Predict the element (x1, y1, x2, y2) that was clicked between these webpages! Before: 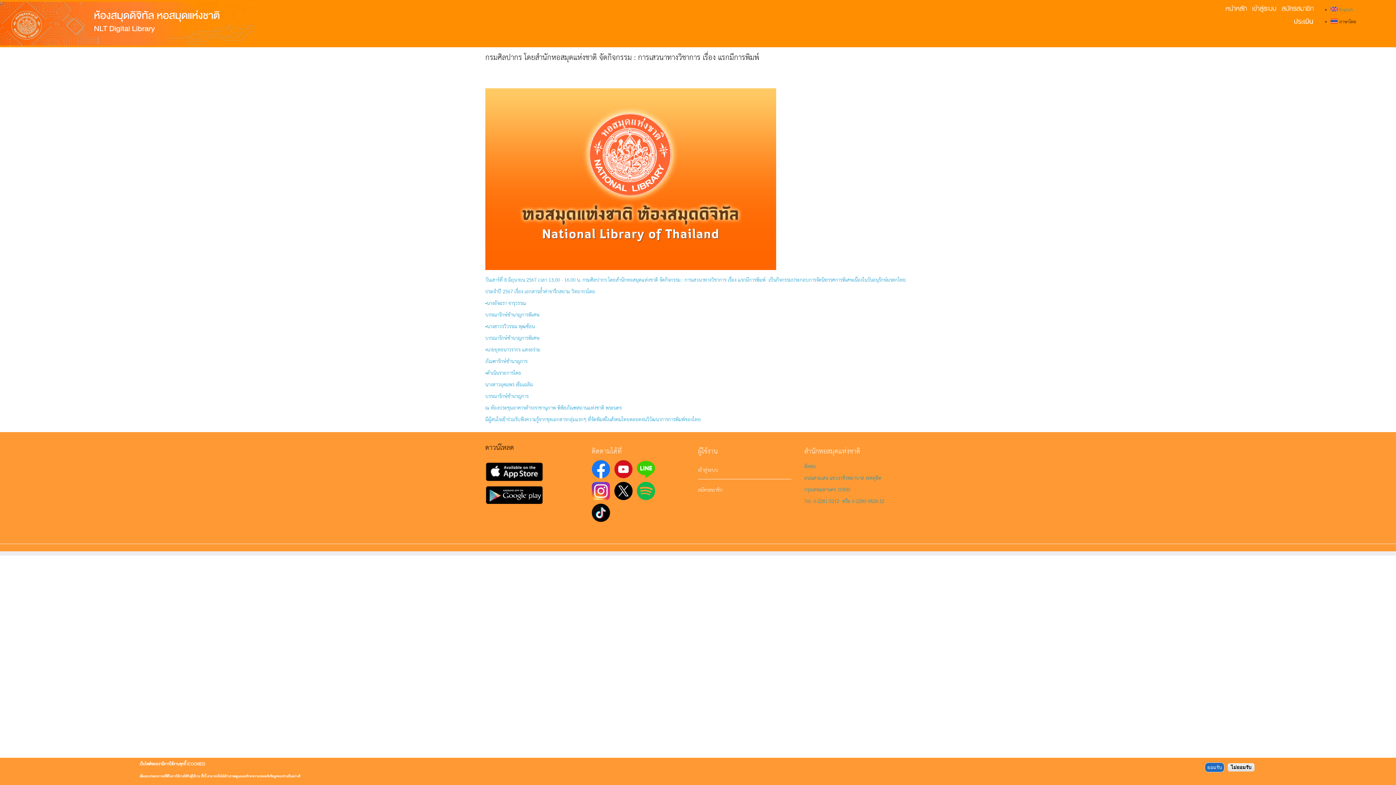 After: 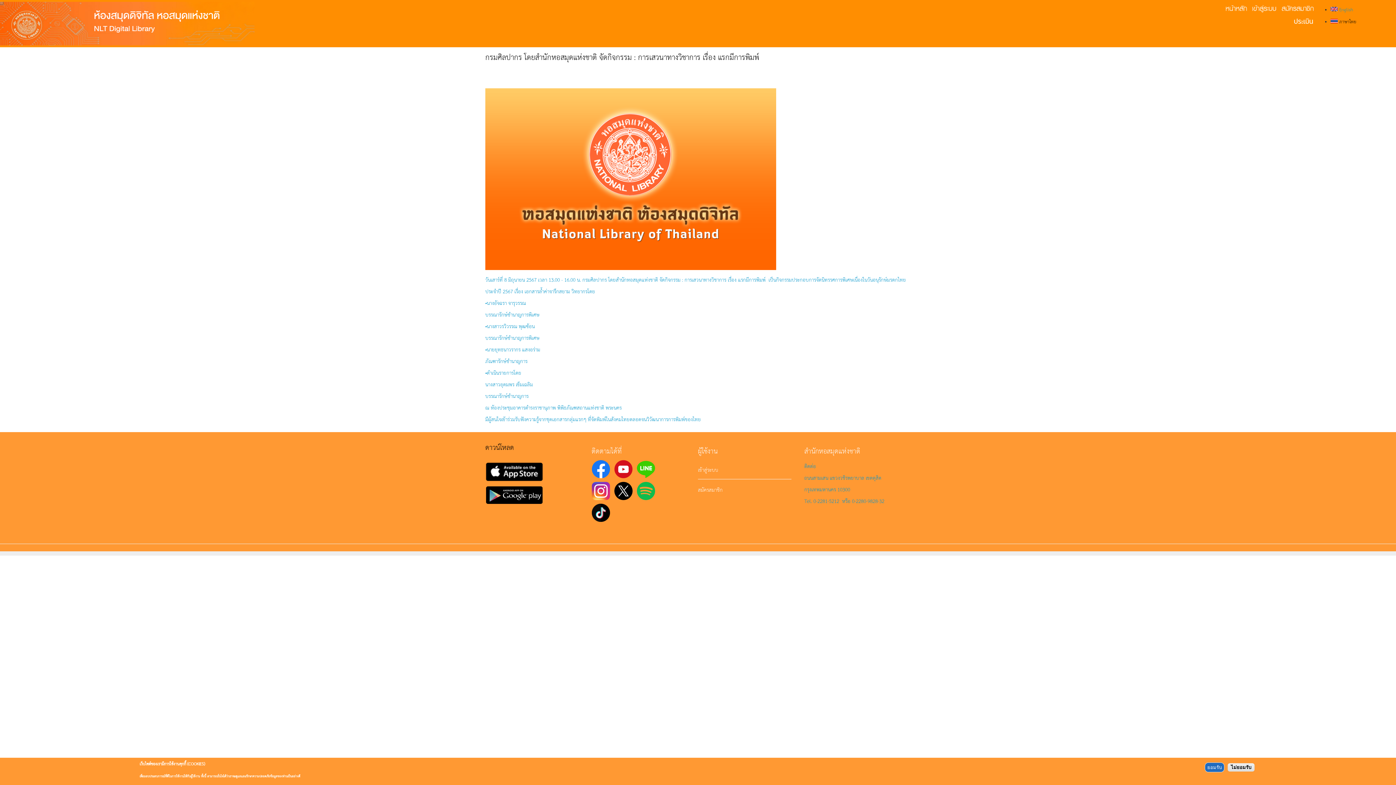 Action: bbox: (591, 516, 610, 524)